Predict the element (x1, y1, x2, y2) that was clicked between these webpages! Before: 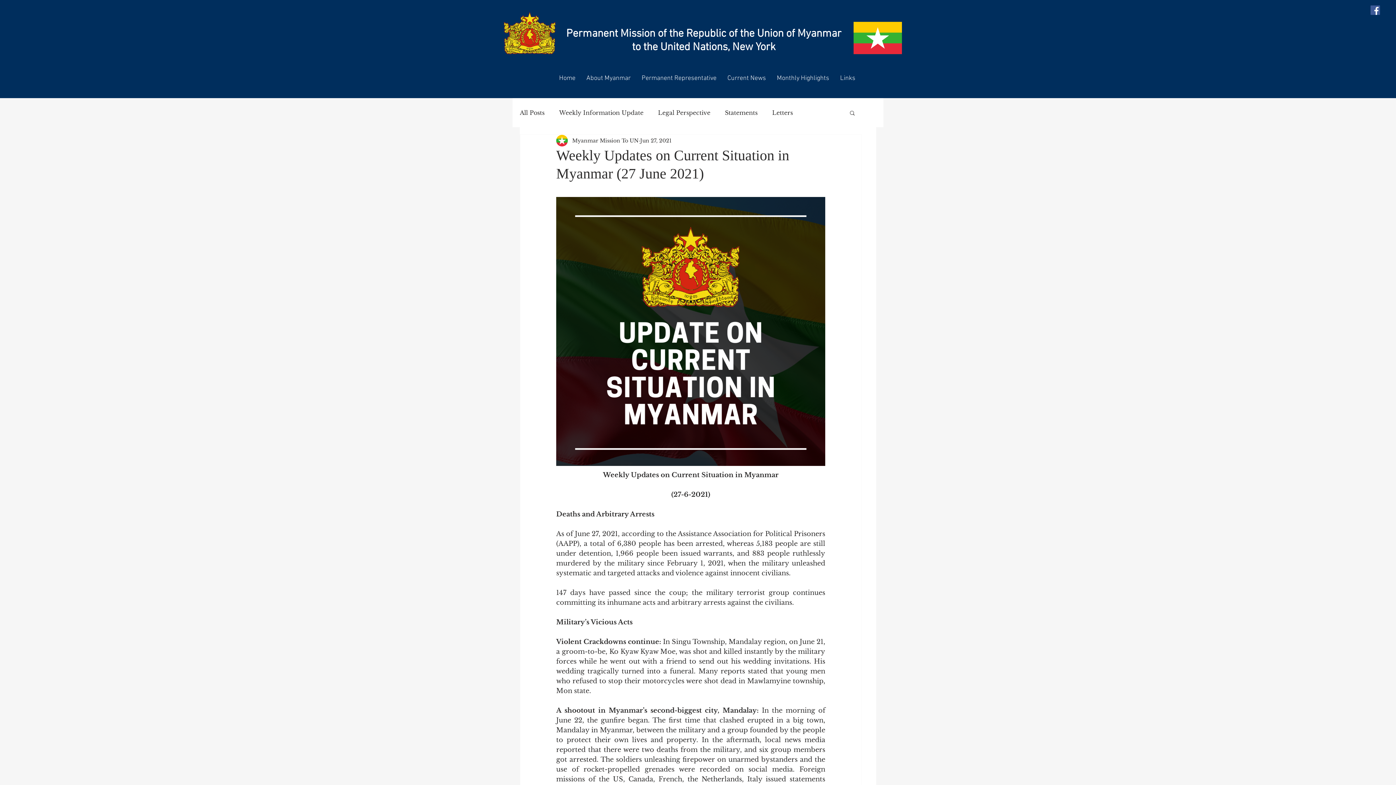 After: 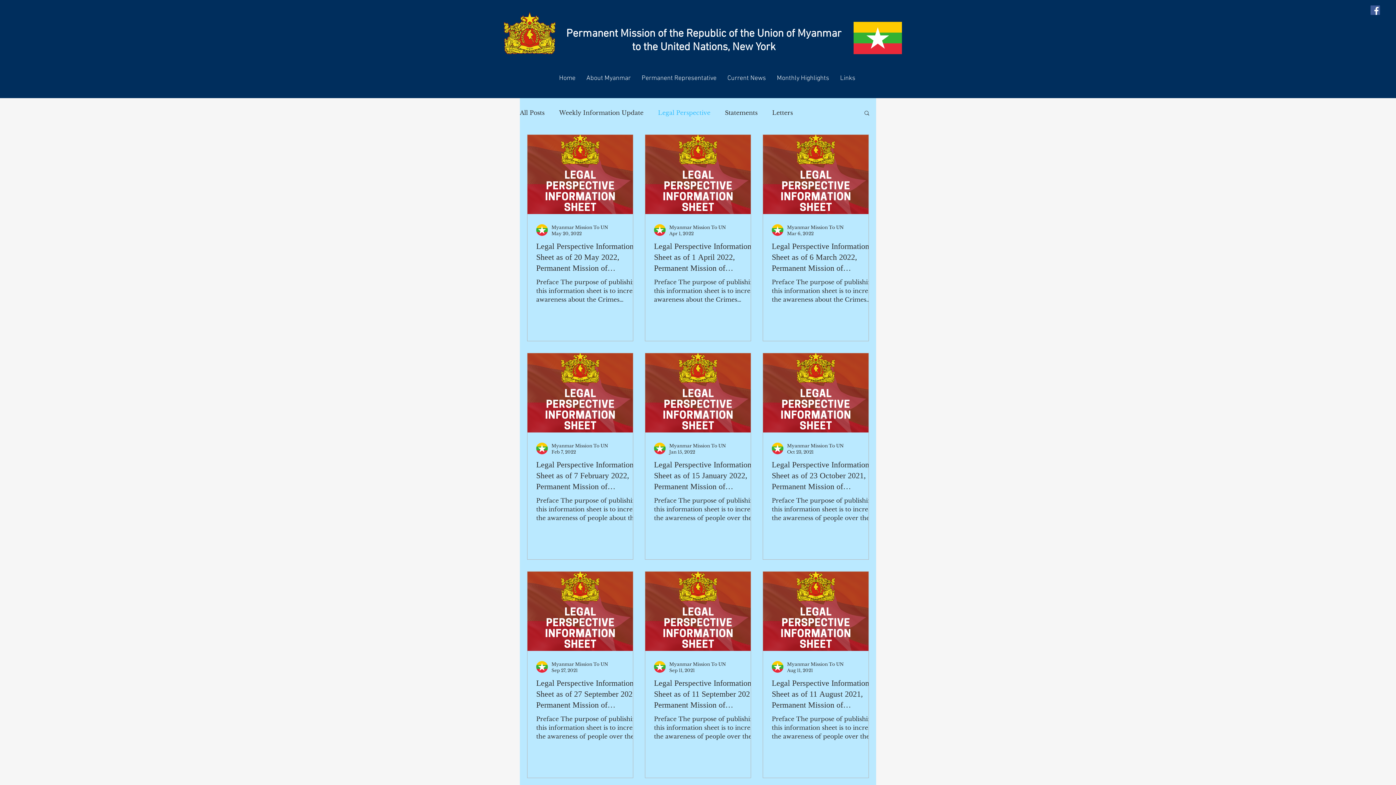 Action: label: Legal Perspective bbox: (658, 108, 710, 116)